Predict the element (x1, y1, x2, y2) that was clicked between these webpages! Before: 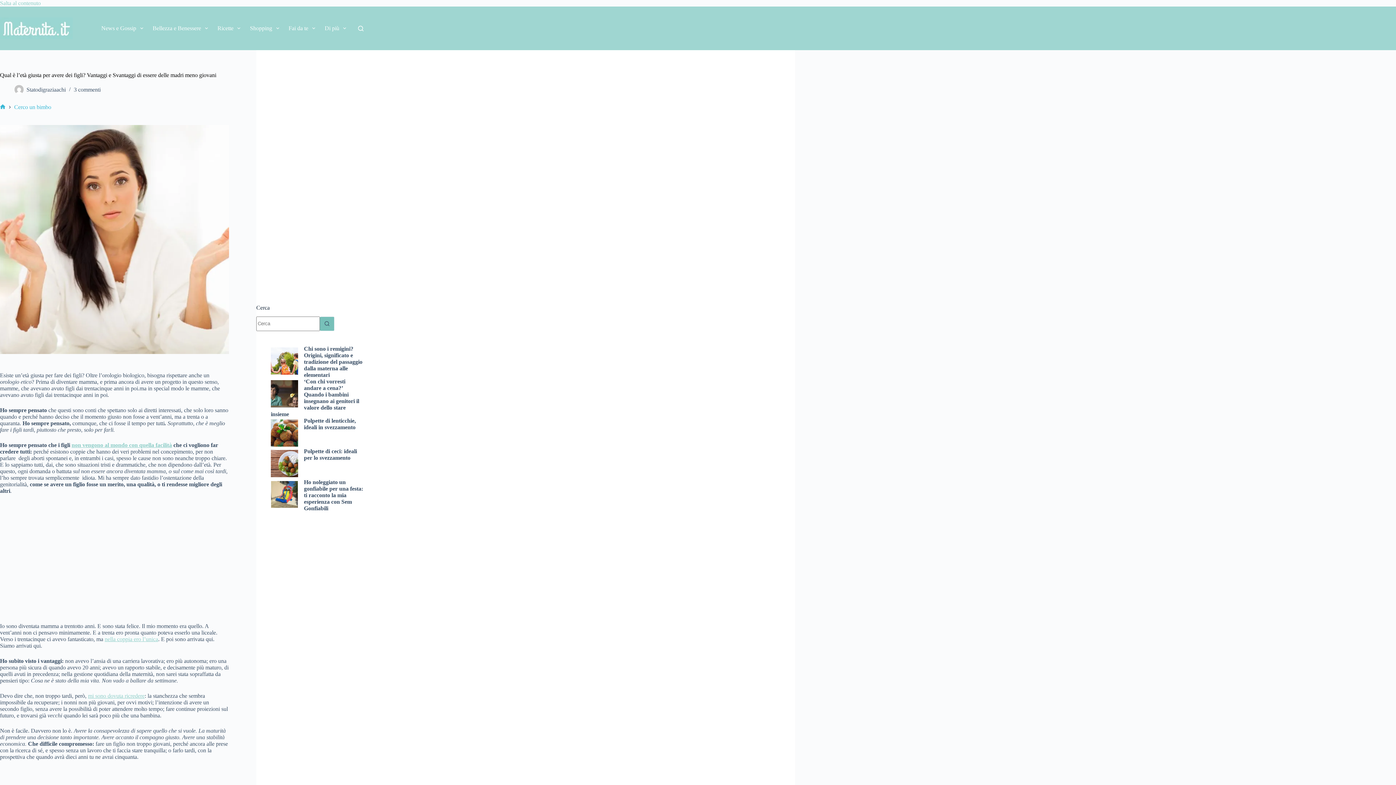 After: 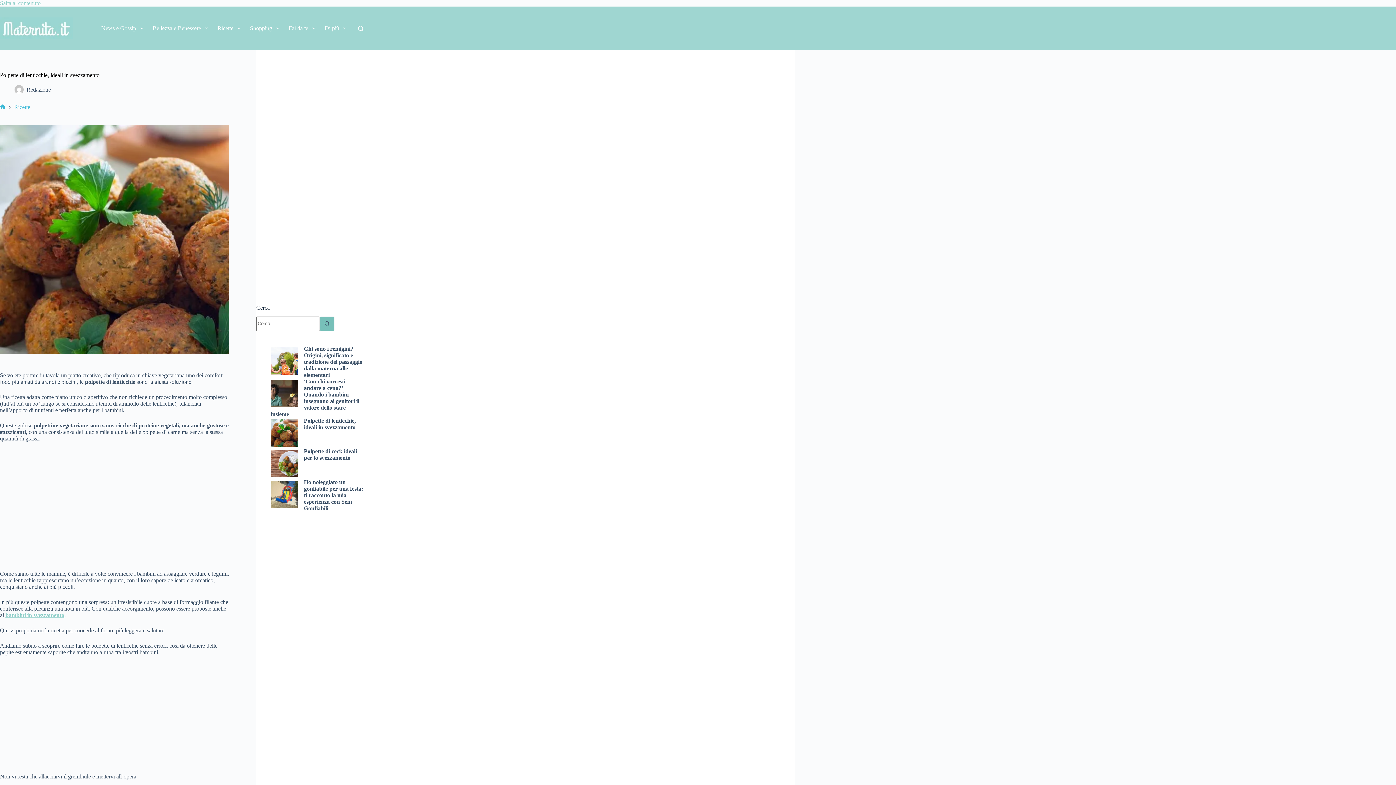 Action: label: Polpette di lenticchie, ideali in svezzamento bbox: (304, 417, 356, 430)